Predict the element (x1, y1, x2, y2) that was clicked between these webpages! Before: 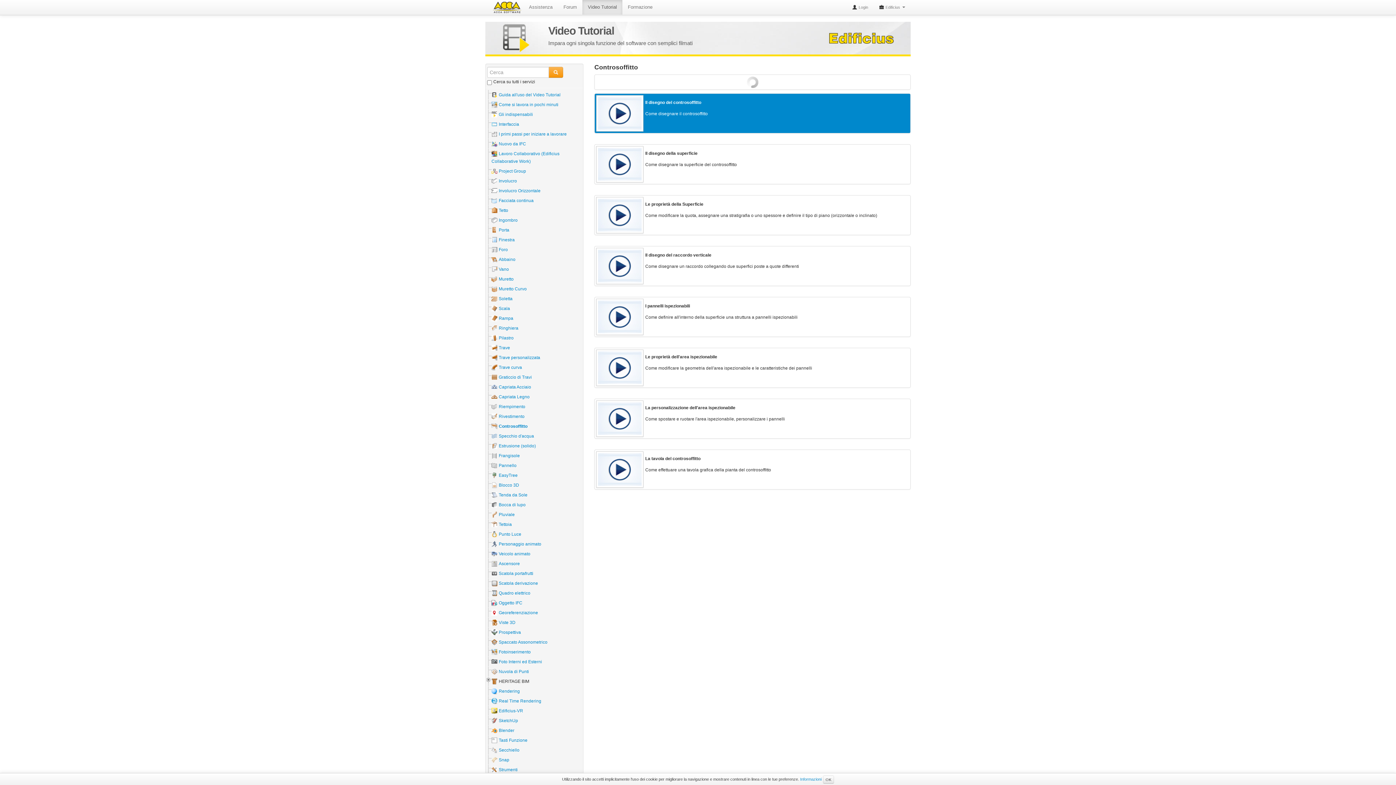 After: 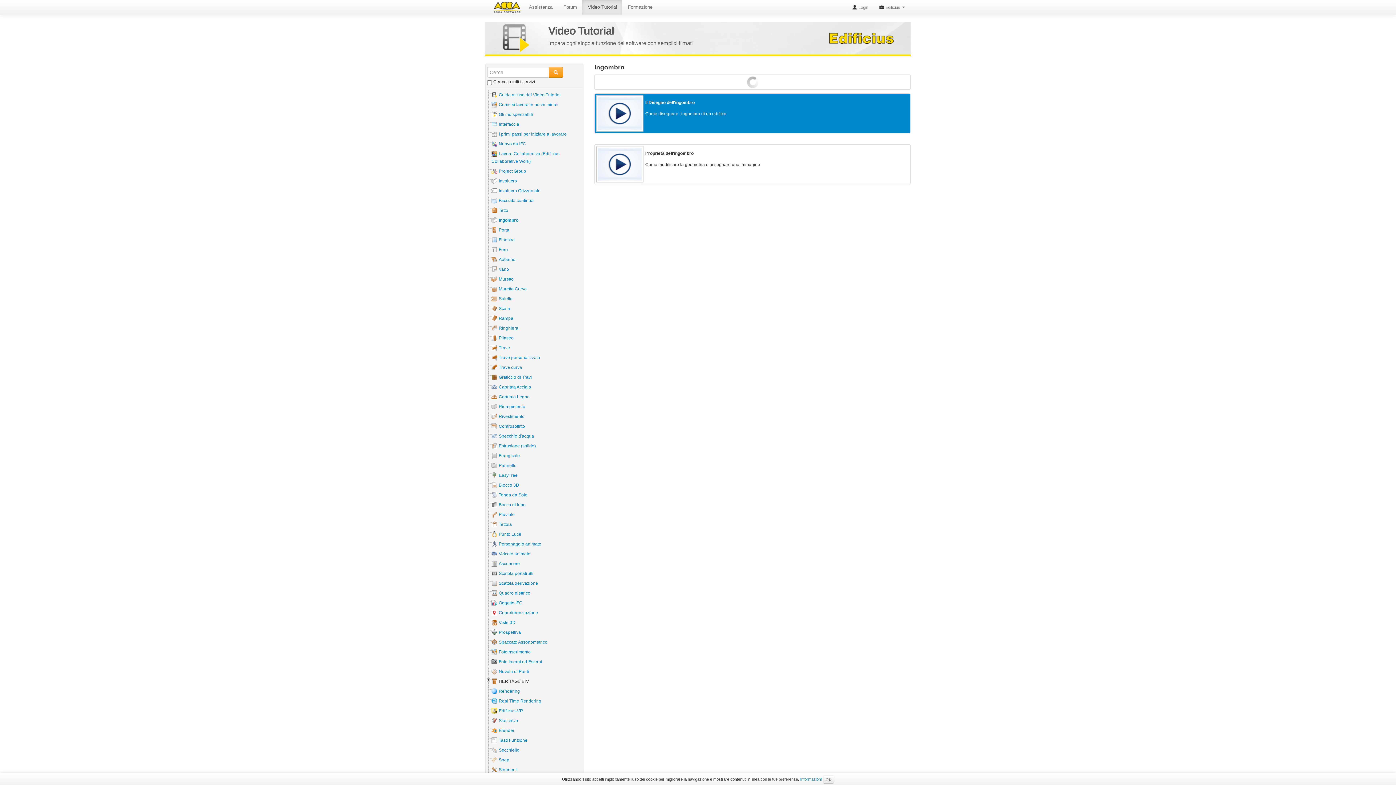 Action: label: Ingombro bbox: (498, 217, 517, 222)